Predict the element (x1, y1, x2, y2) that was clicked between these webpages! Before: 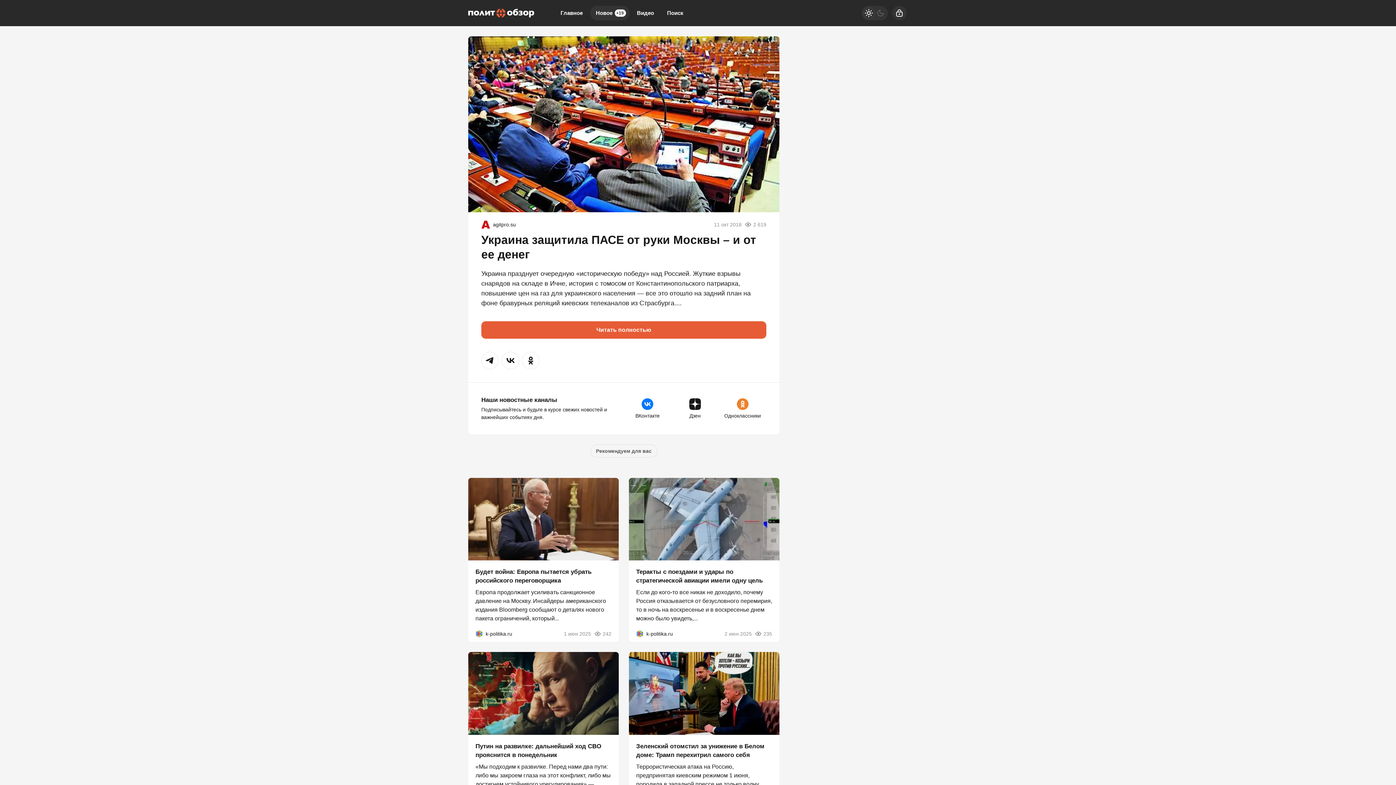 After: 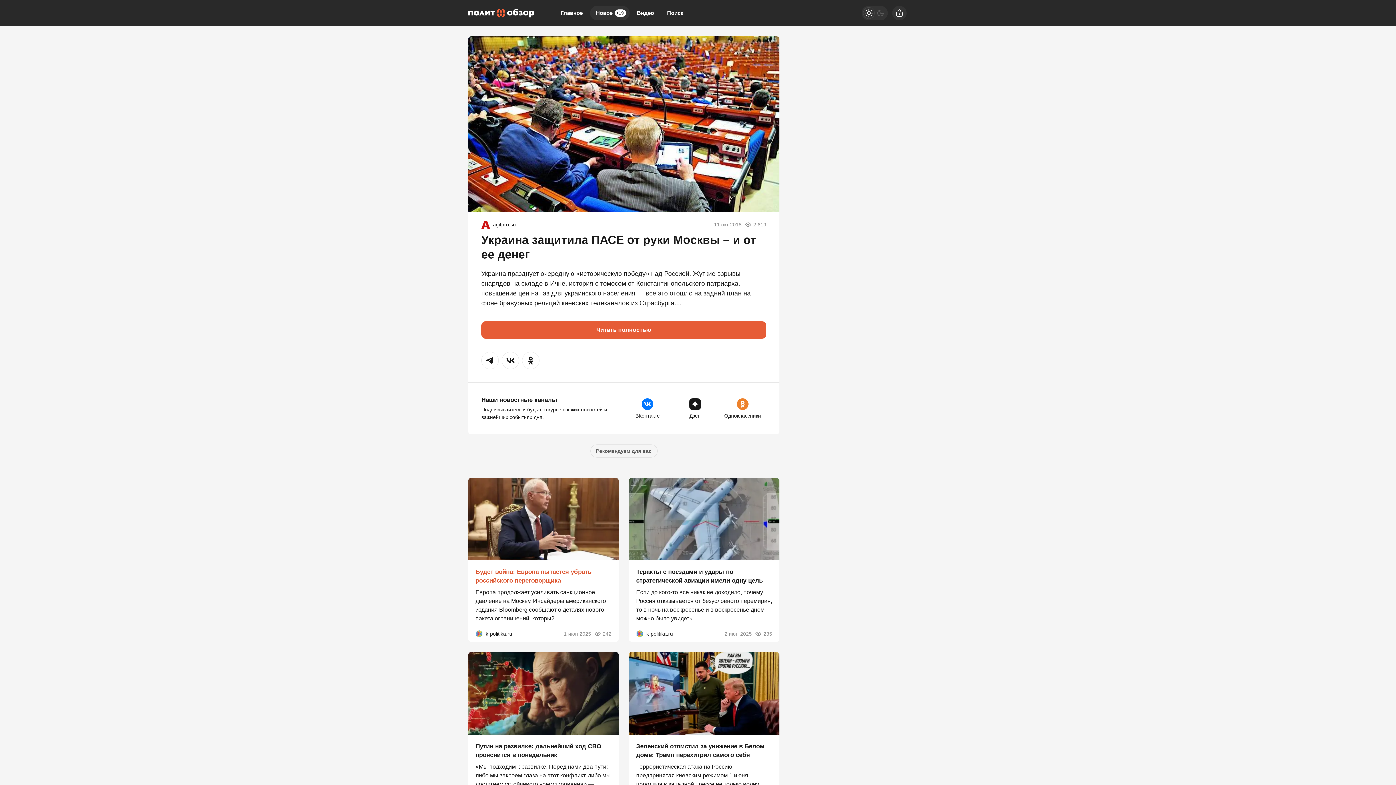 Action: label: Будет война: Европа пытается убрать российского переговорщика bbox: (475, 568, 591, 584)